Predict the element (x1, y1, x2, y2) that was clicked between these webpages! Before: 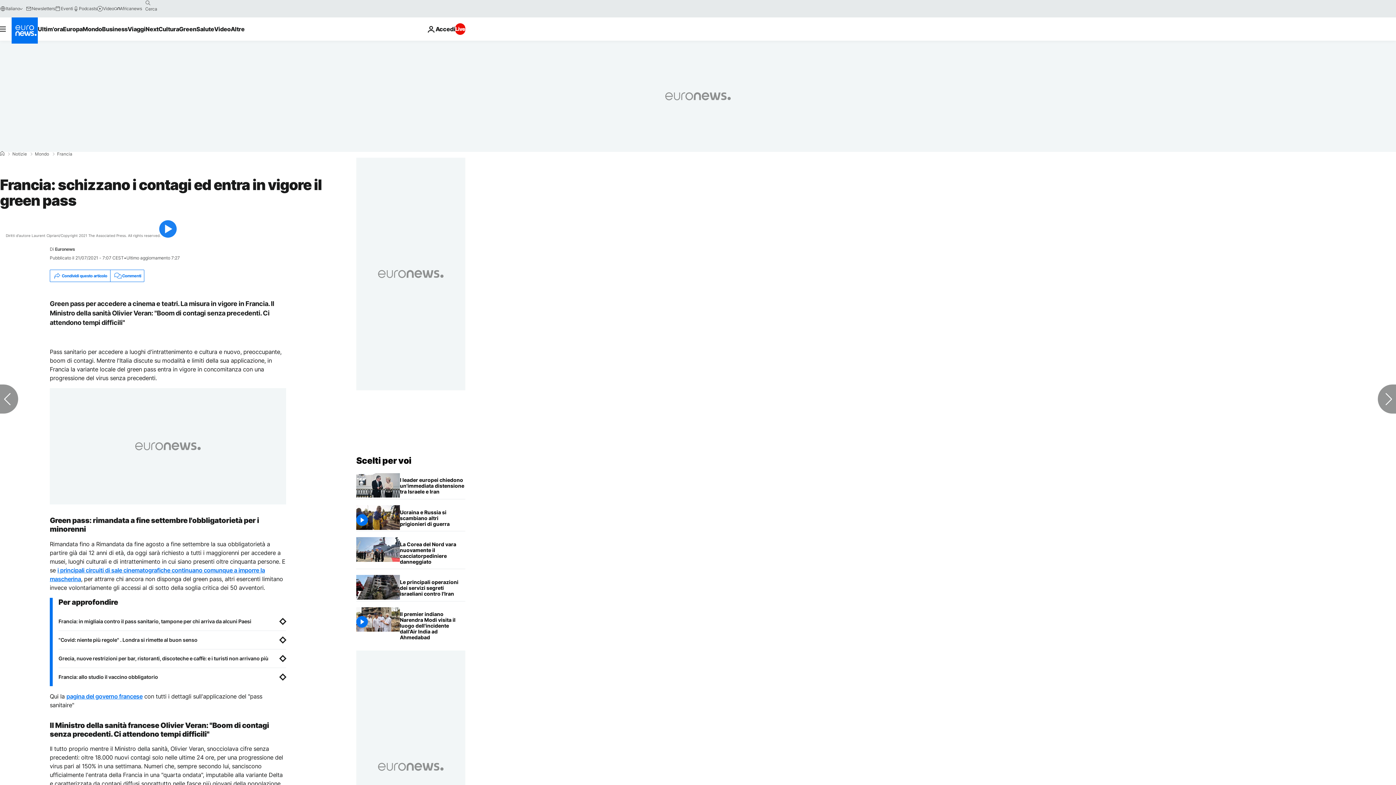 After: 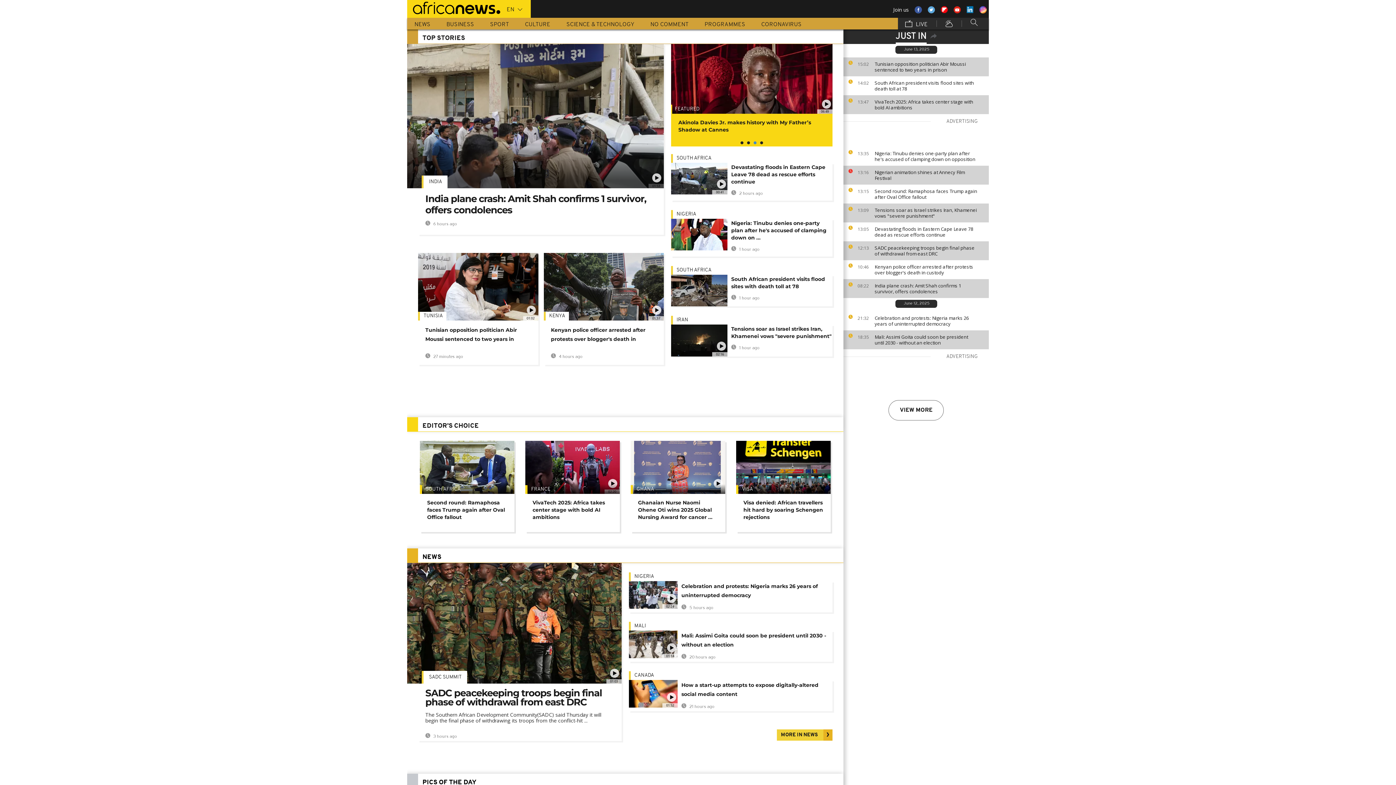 Action: bbox: (114, 5, 142, 11) label: Africanews